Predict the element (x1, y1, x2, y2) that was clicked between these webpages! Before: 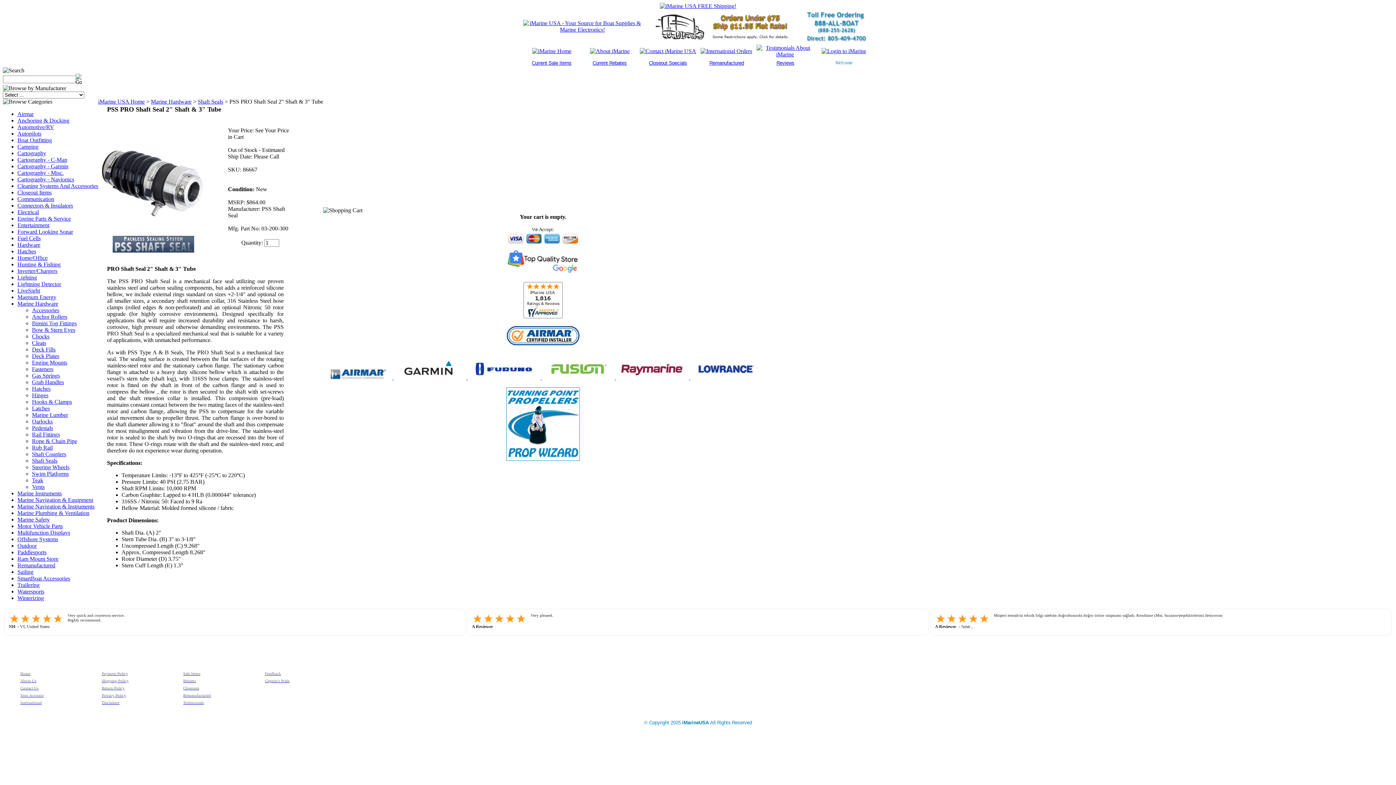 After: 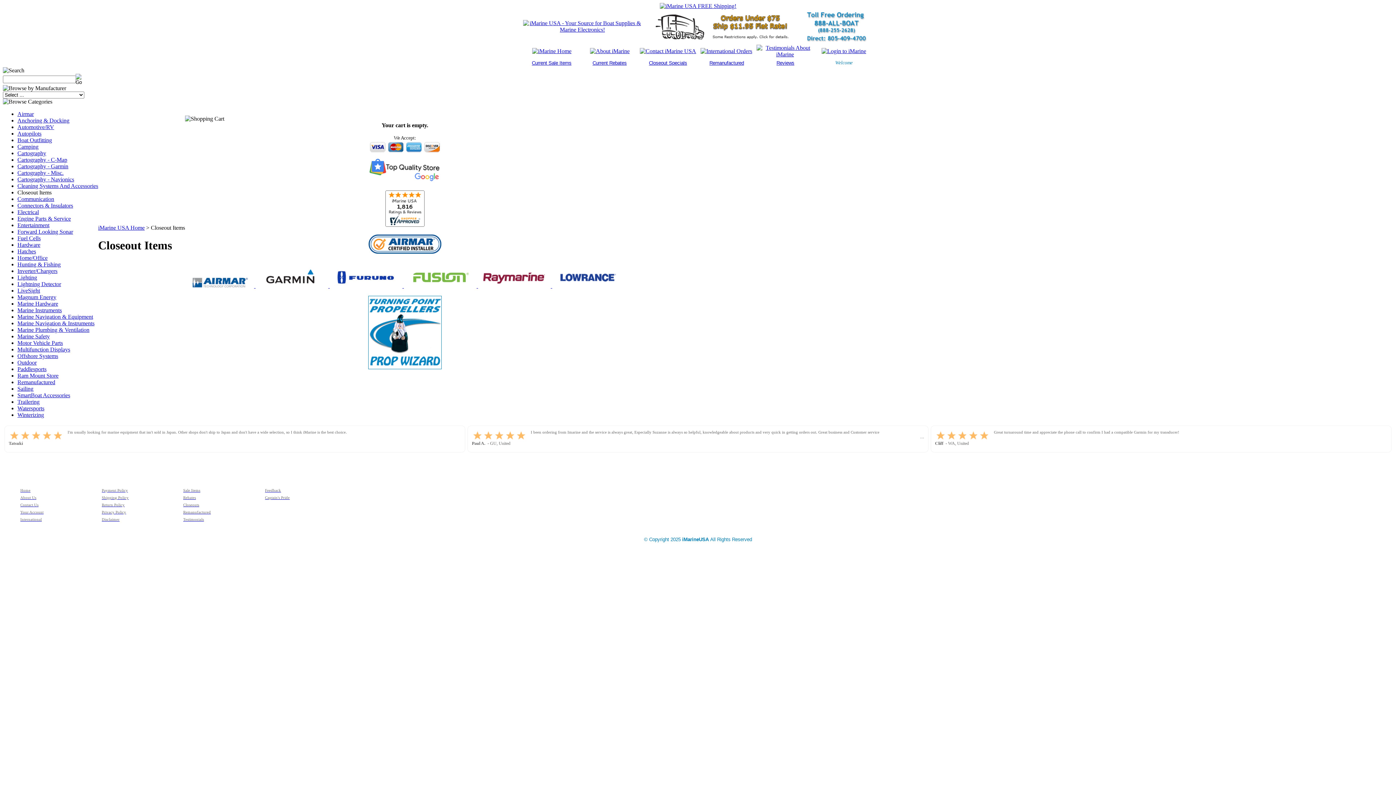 Action: label: Closeout Items bbox: (17, 189, 51, 195)